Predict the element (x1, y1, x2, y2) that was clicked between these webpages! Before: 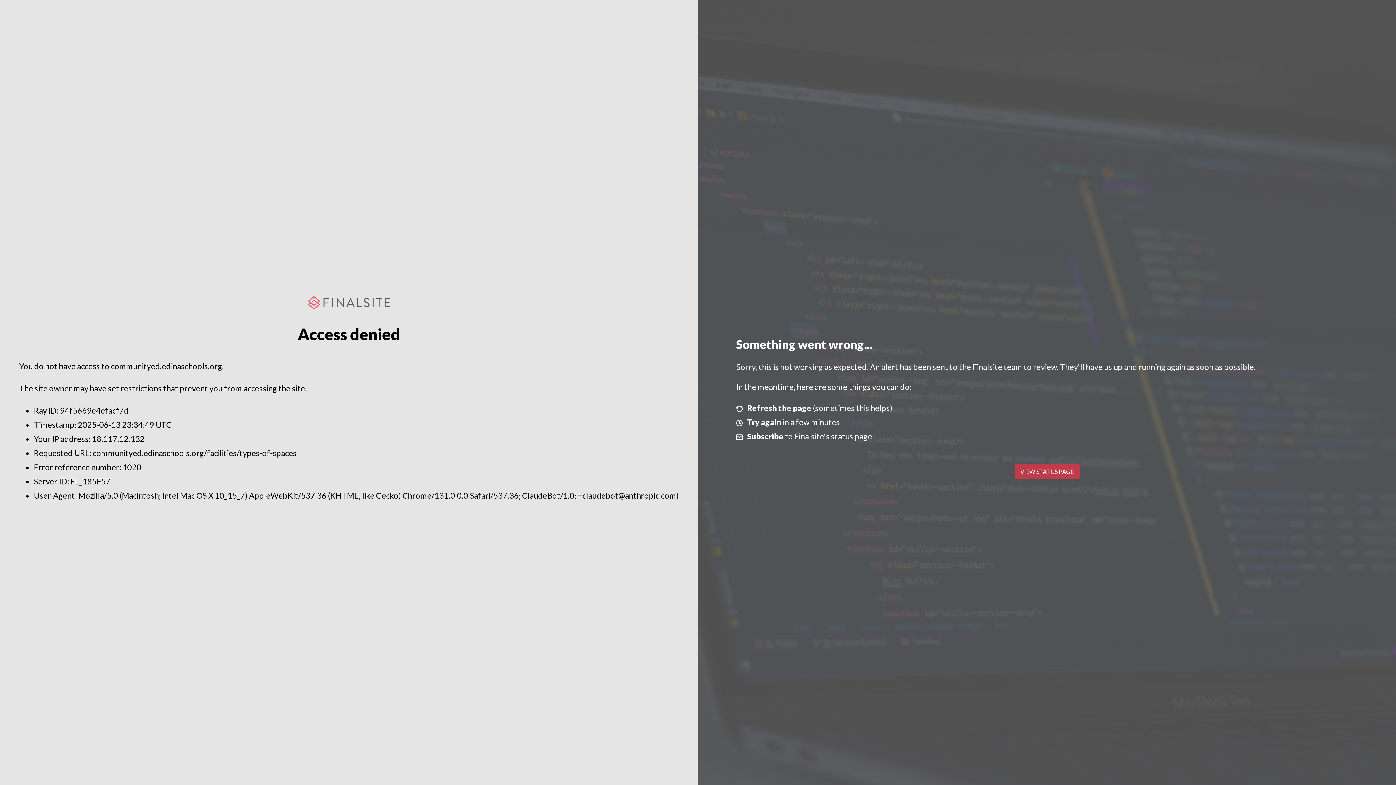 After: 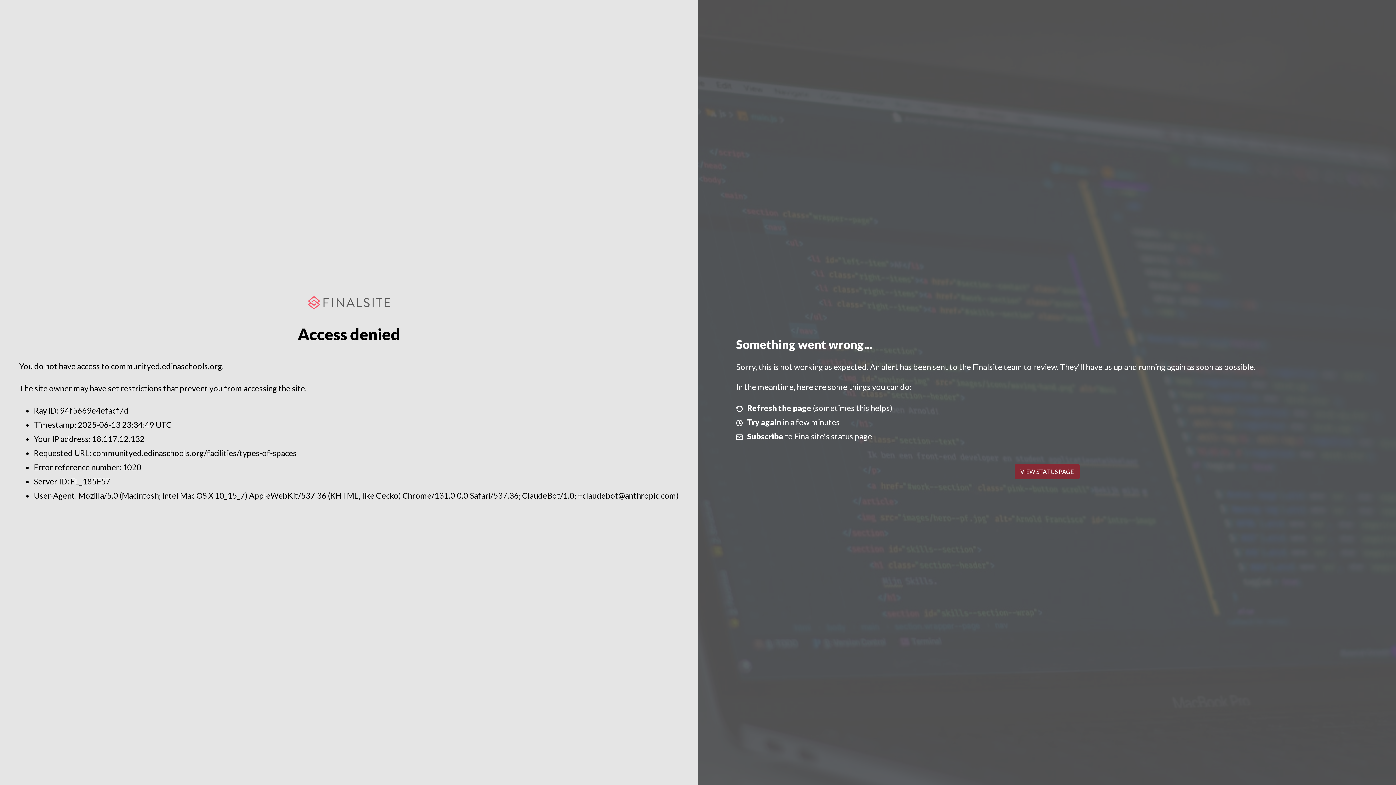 Action: label: VIEW STATUS PAGE bbox: (1014, 464, 1079, 479)